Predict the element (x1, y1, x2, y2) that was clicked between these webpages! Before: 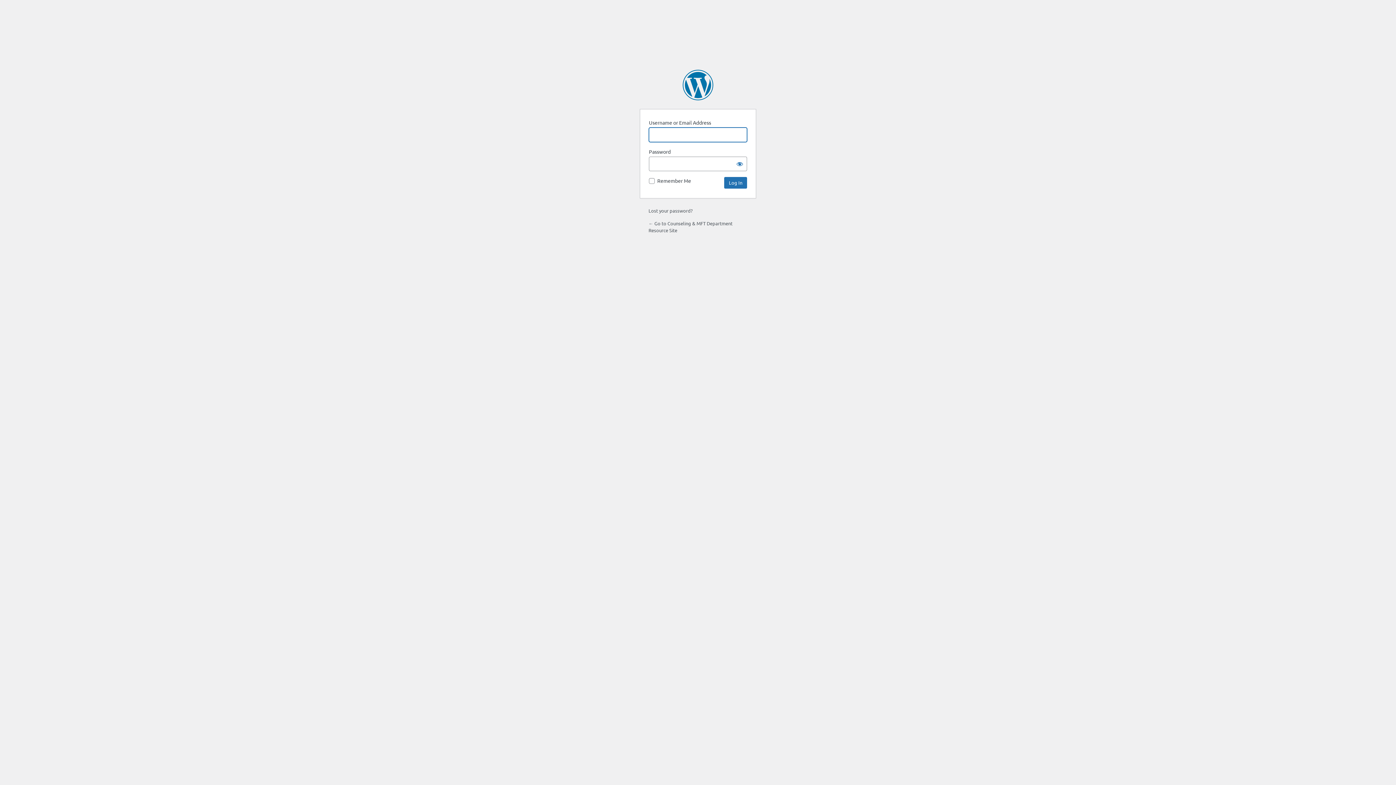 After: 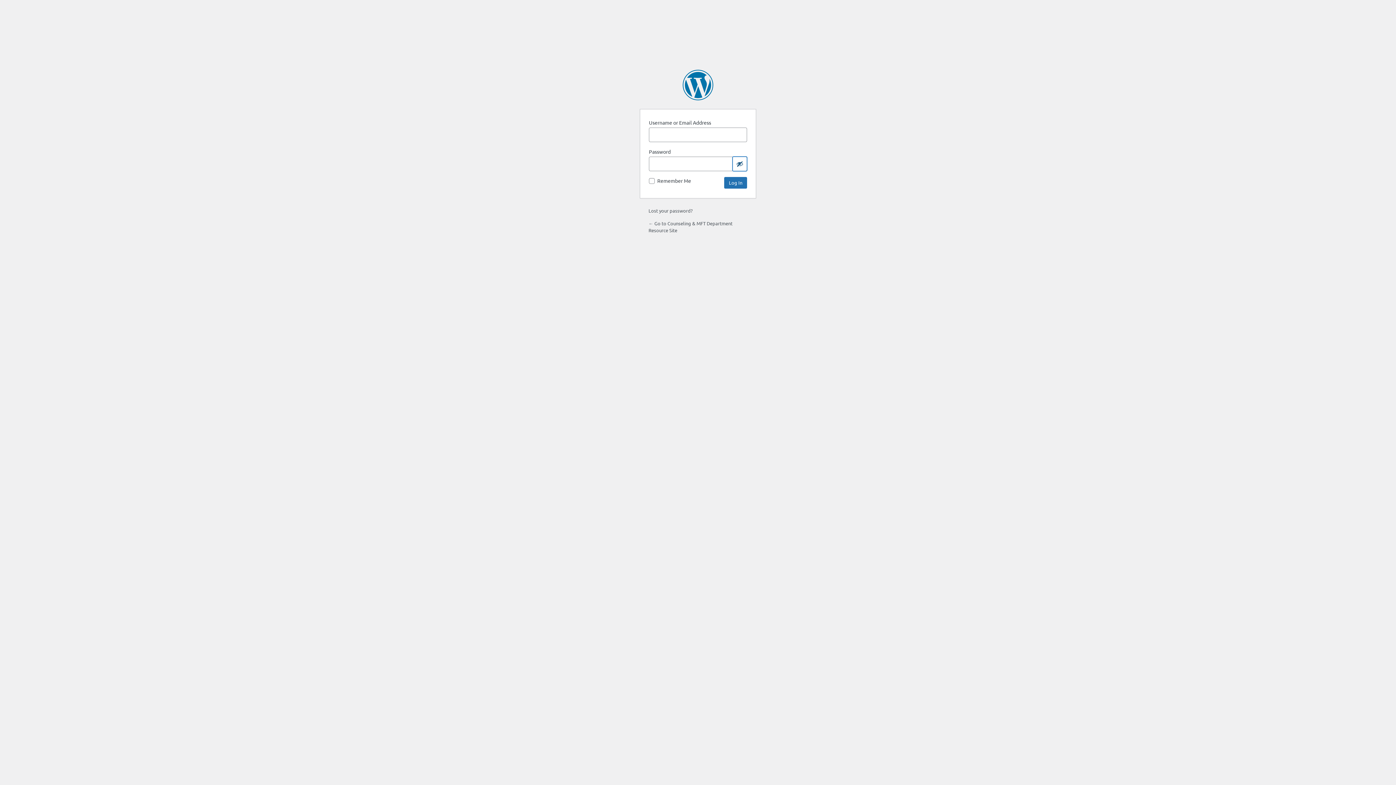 Action: bbox: (732, 156, 747, 171) label: Show password